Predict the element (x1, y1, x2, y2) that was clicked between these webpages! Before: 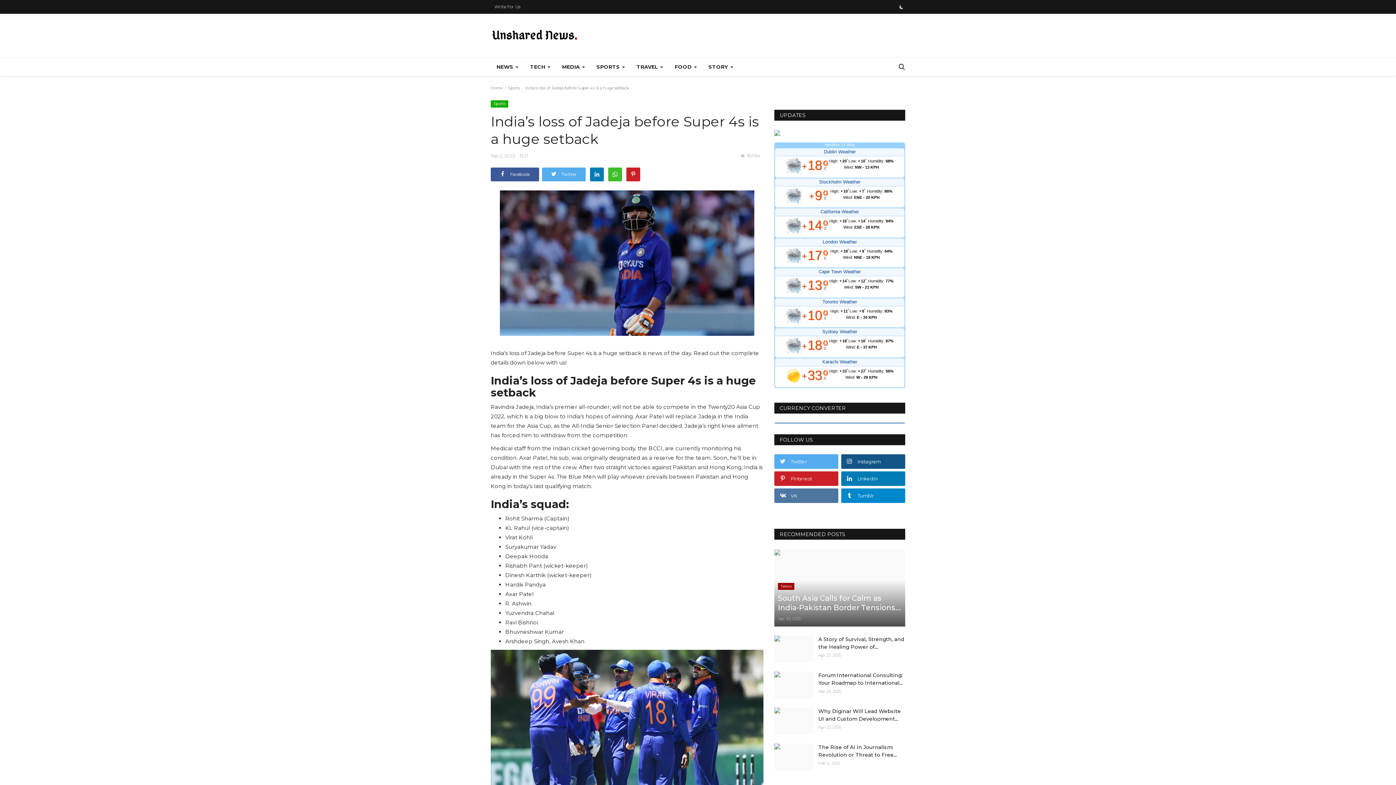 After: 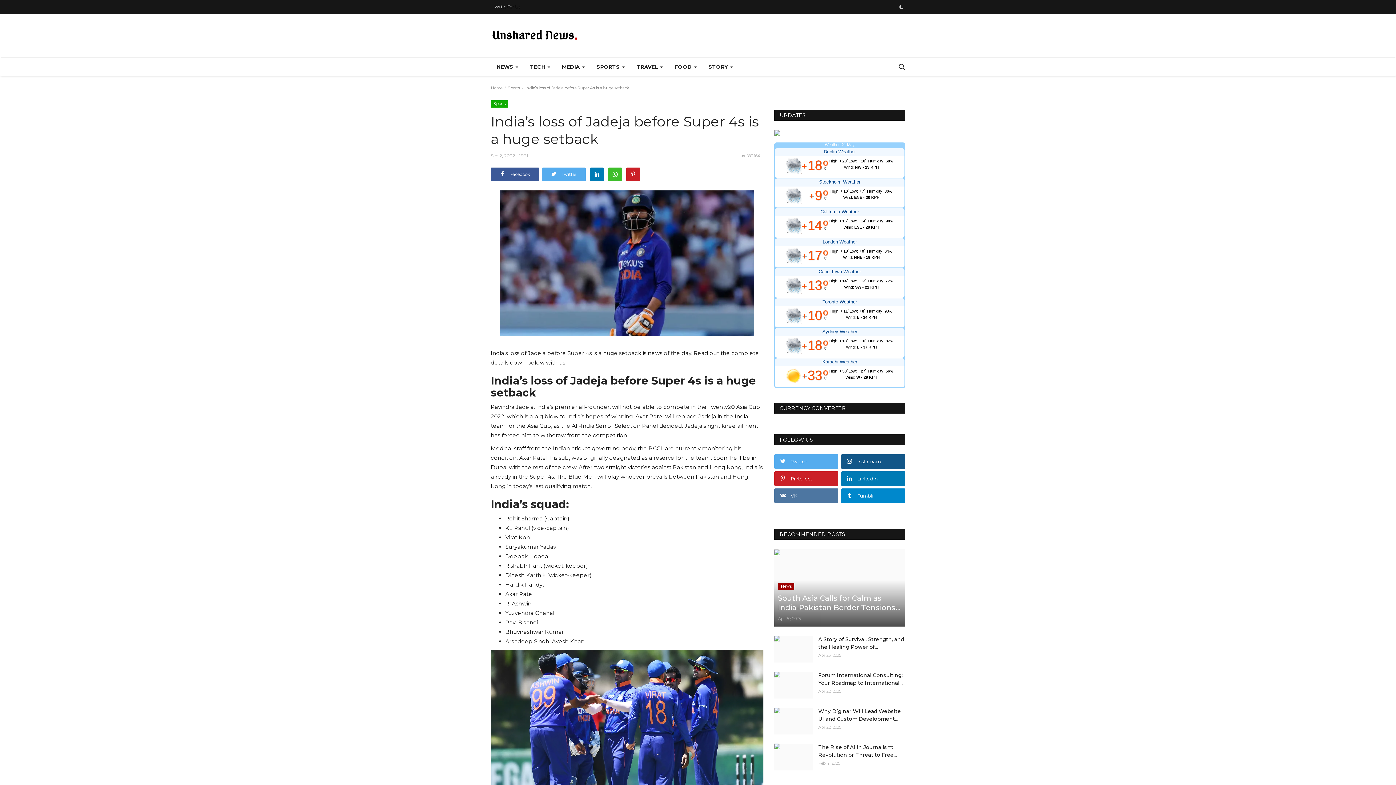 Action: label: Dublin Weather bbox: (775, 148, 904, 156)